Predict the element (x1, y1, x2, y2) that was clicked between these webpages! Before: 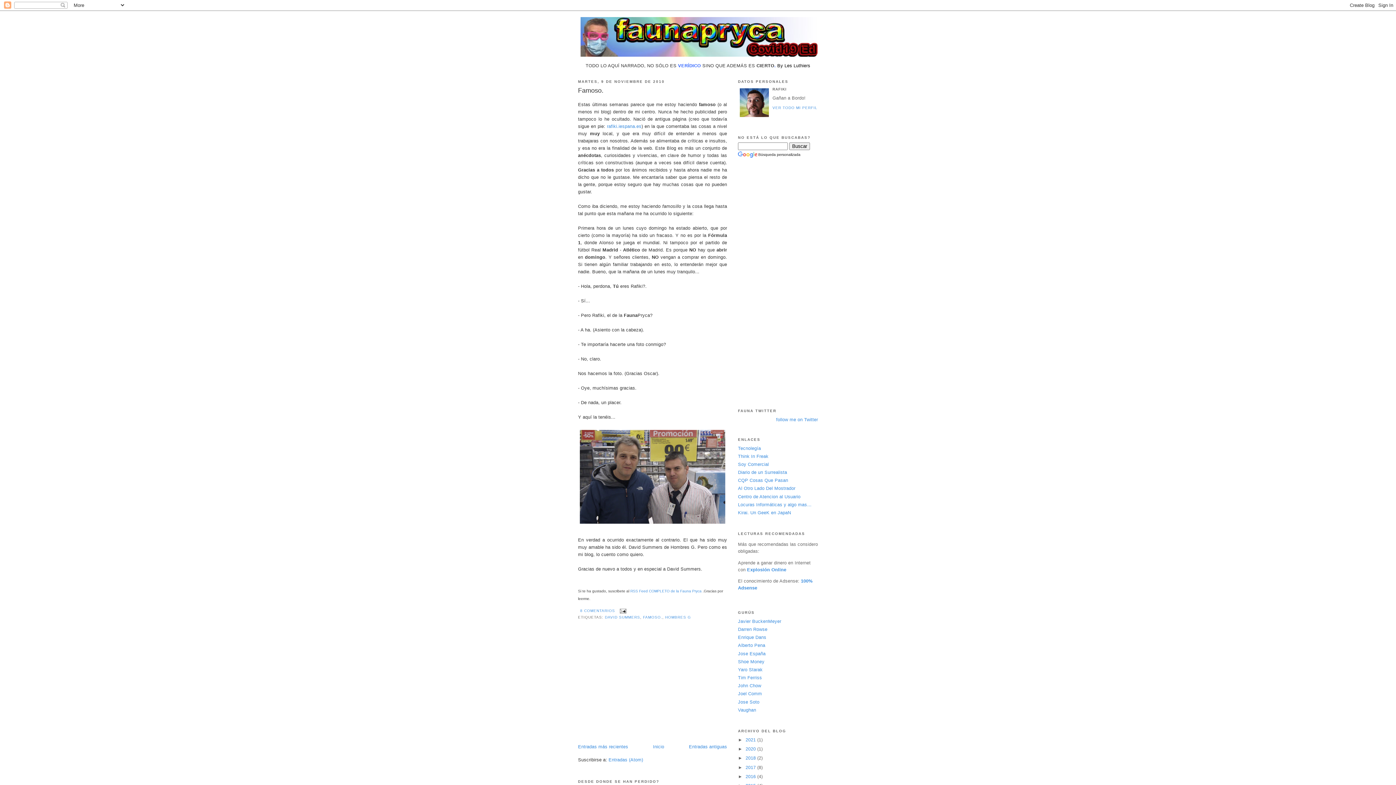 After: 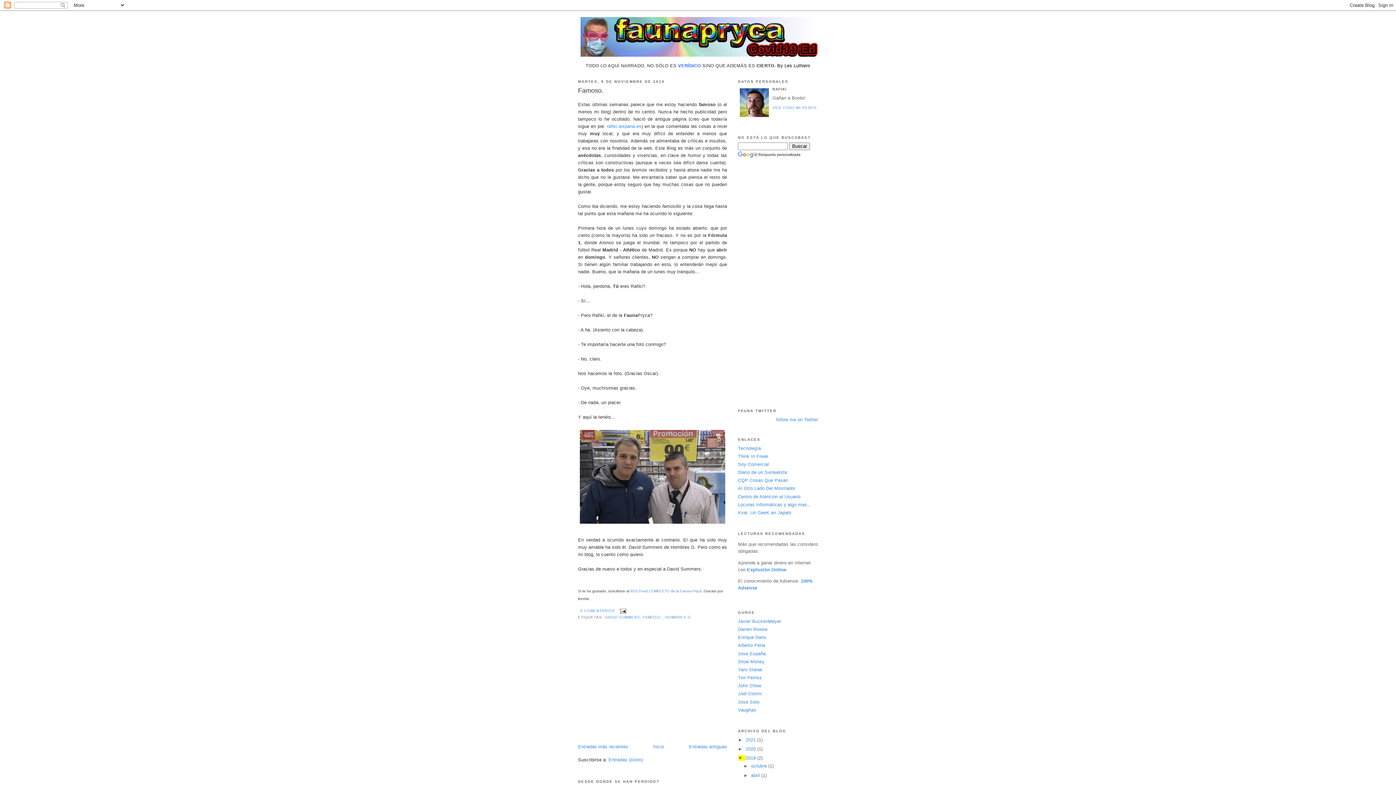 Action: label: ►   bbox: (738, 755, 745, 761)